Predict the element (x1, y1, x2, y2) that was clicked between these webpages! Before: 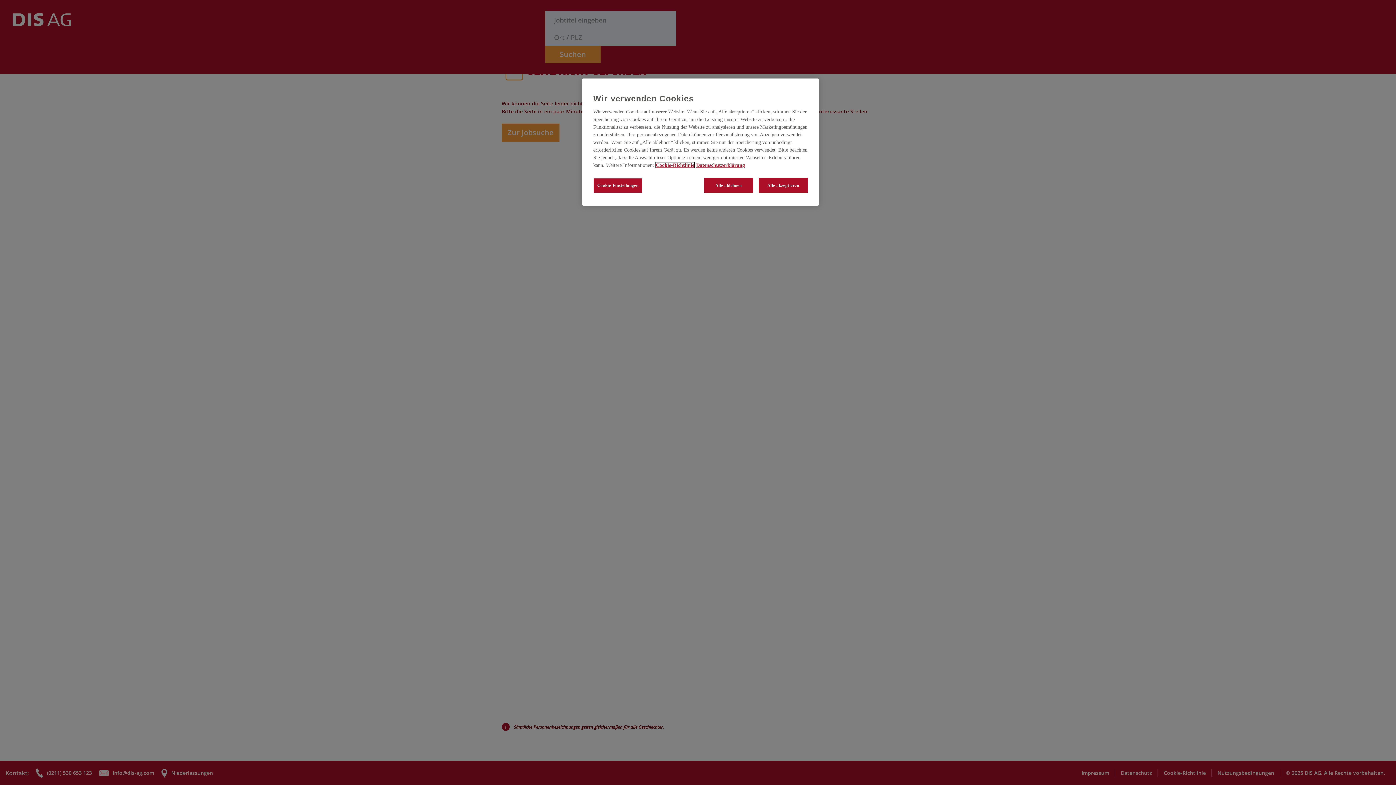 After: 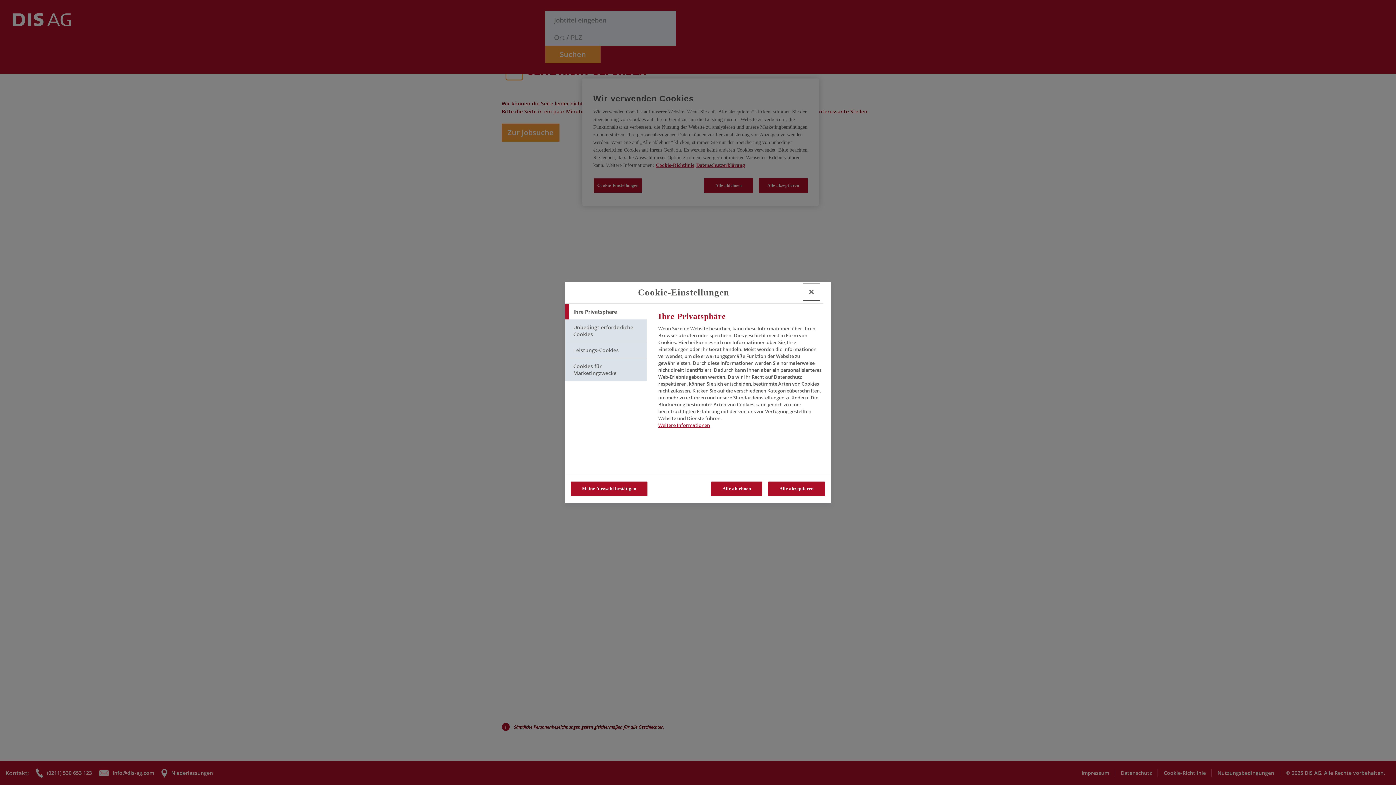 Action: bbox: (593, 178, 642, 193) label: Cookie-Einstellungen